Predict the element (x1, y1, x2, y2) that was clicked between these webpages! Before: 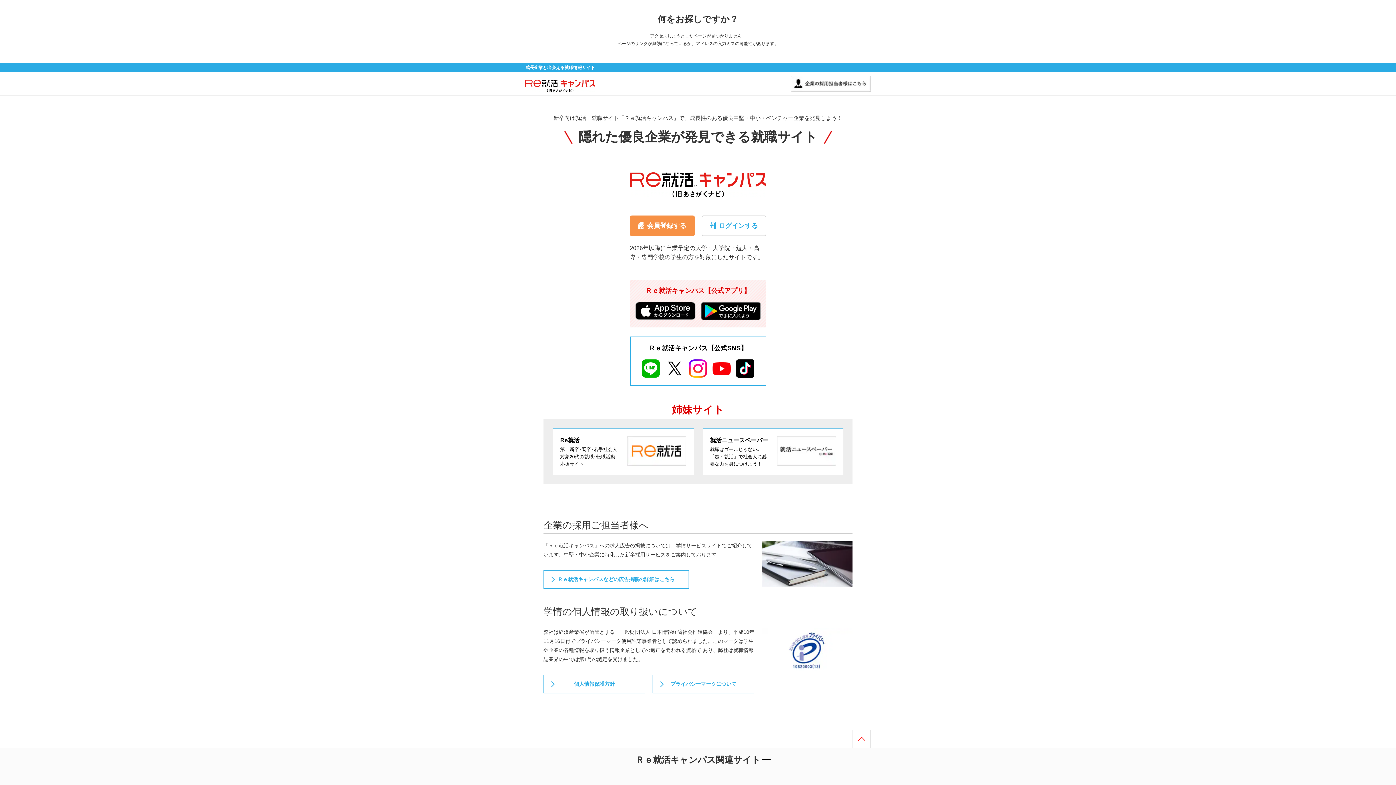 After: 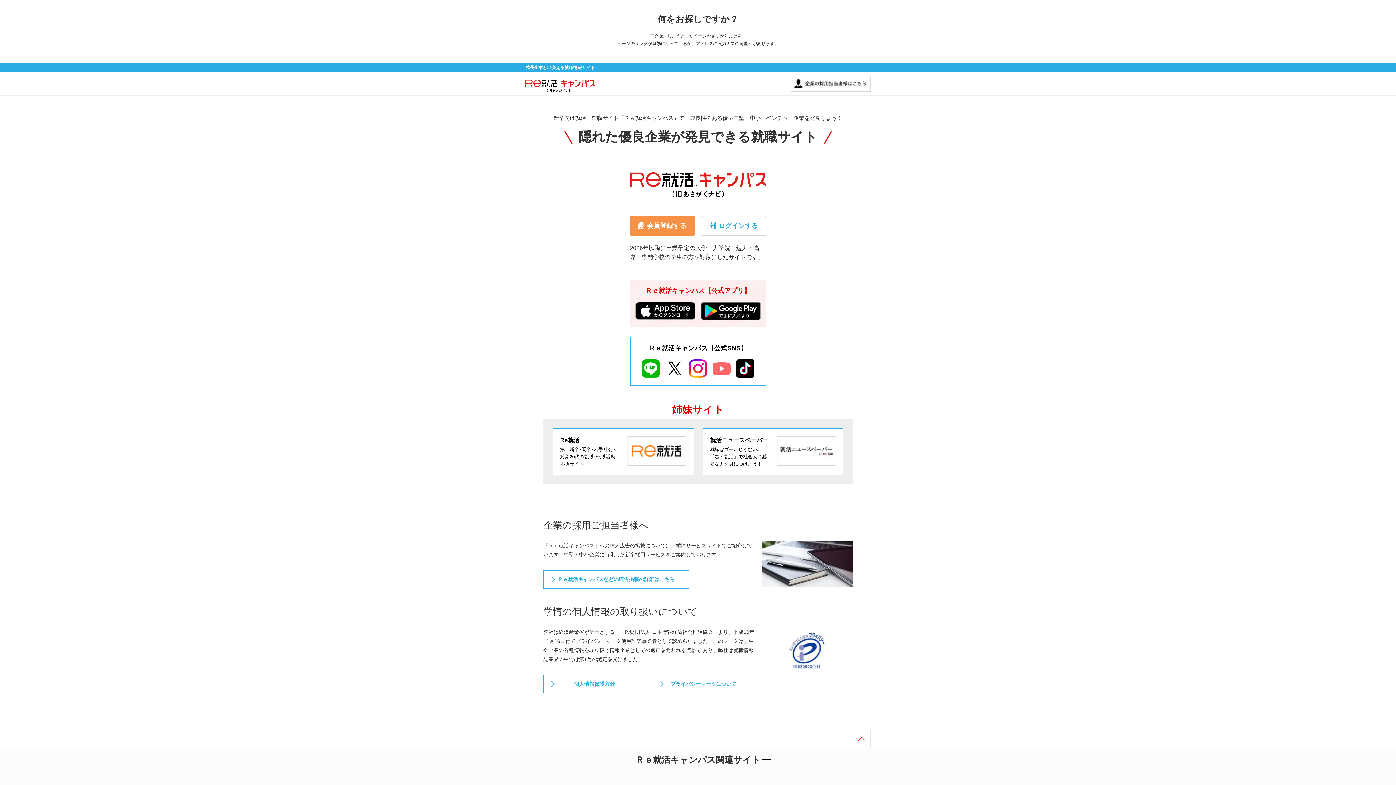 Action: bbox: (712, 363, 730, 368)